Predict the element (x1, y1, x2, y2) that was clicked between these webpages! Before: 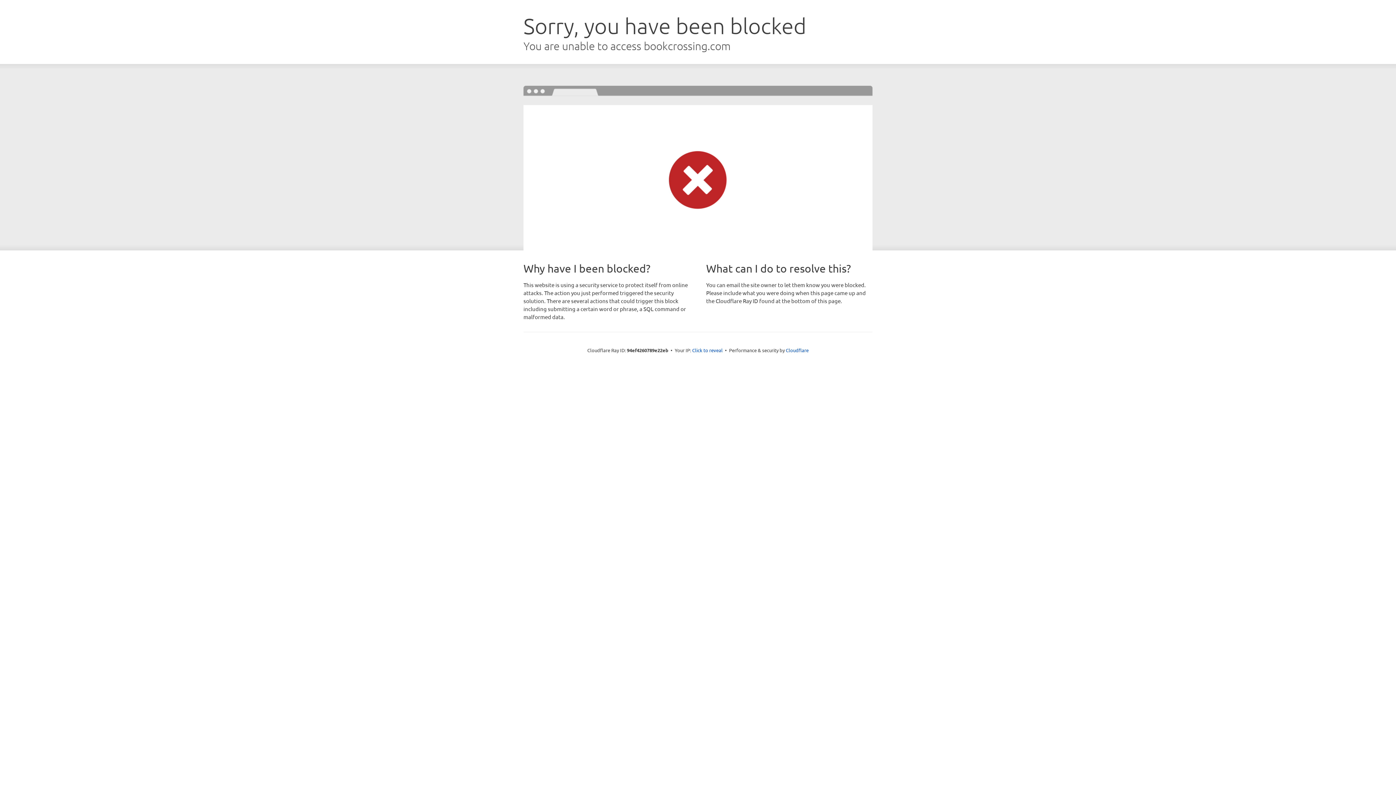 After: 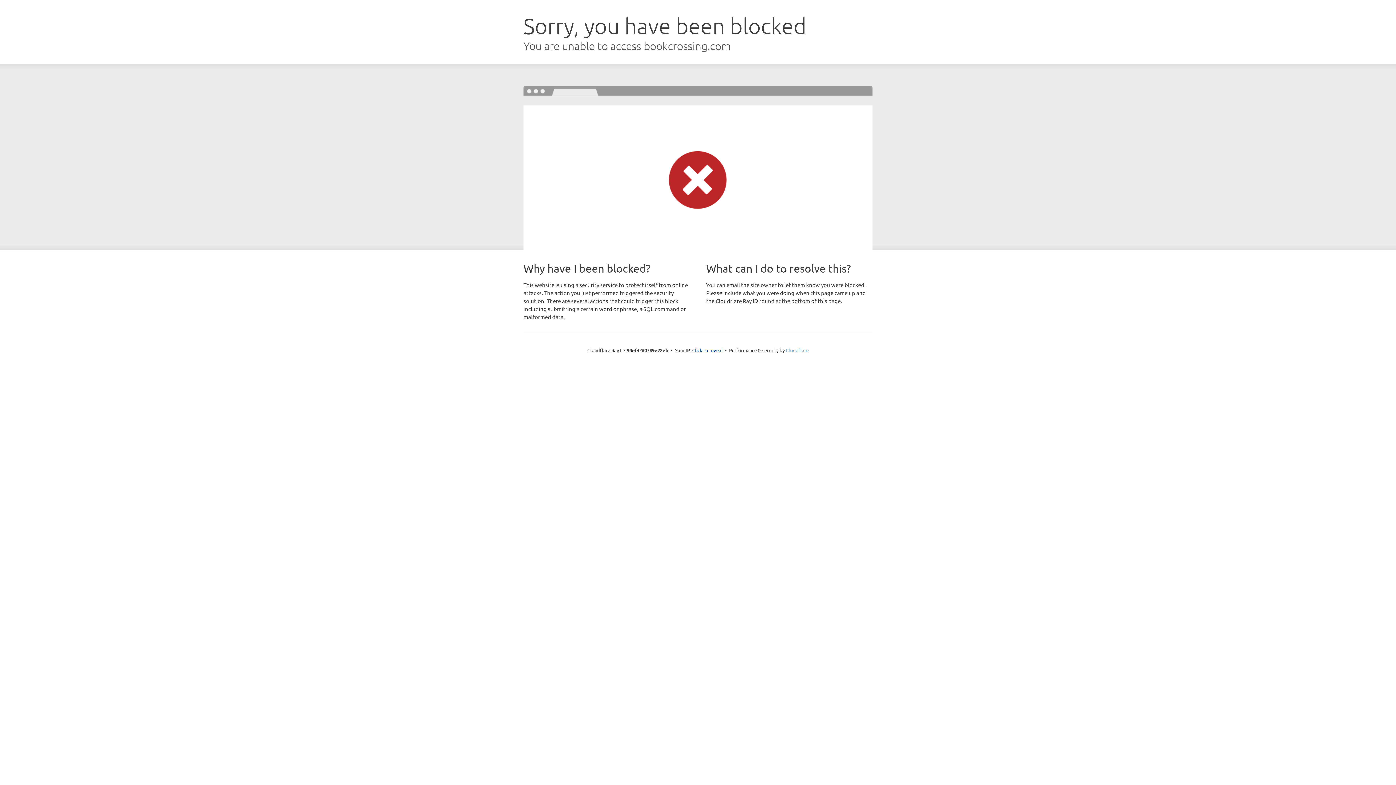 Action: bbox: (786, 347, 808, 353) label: Cloudflare